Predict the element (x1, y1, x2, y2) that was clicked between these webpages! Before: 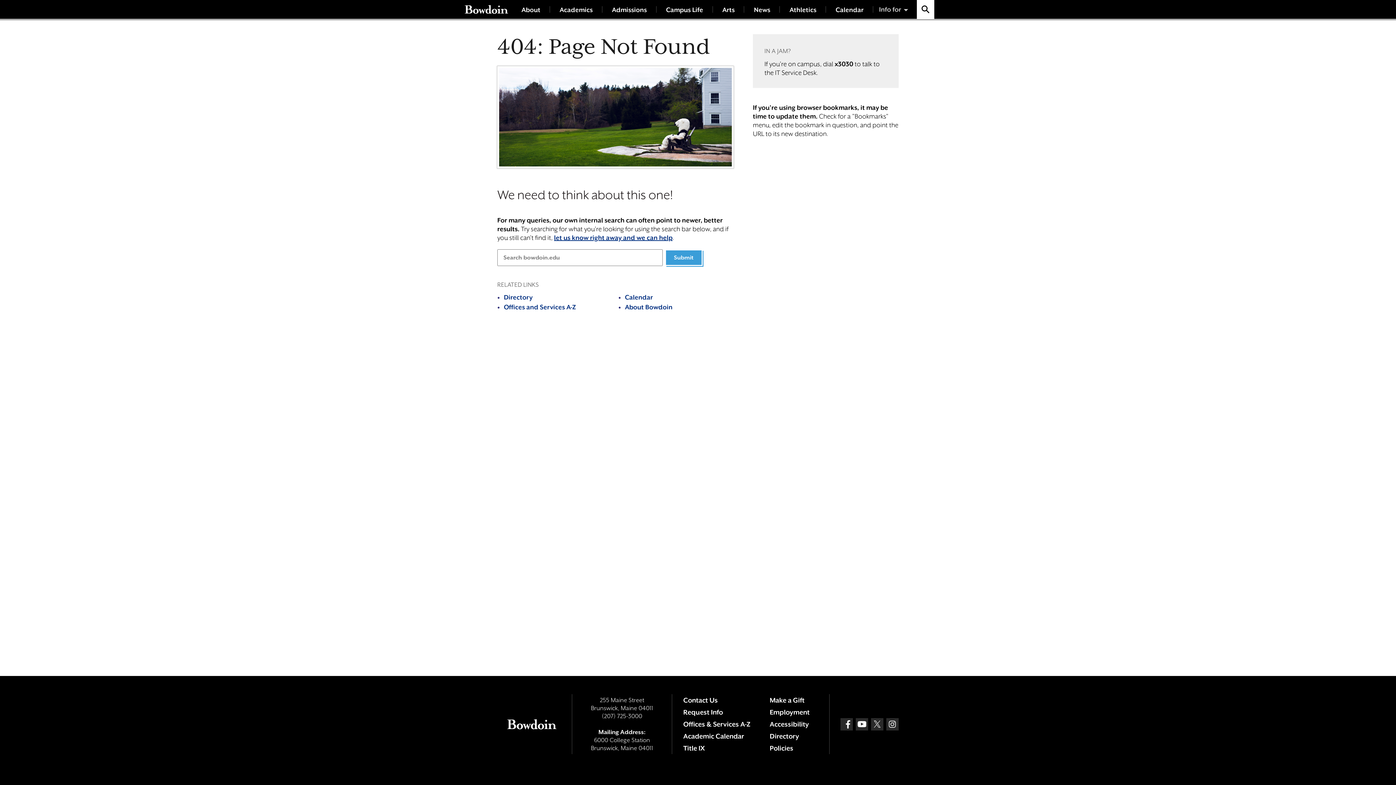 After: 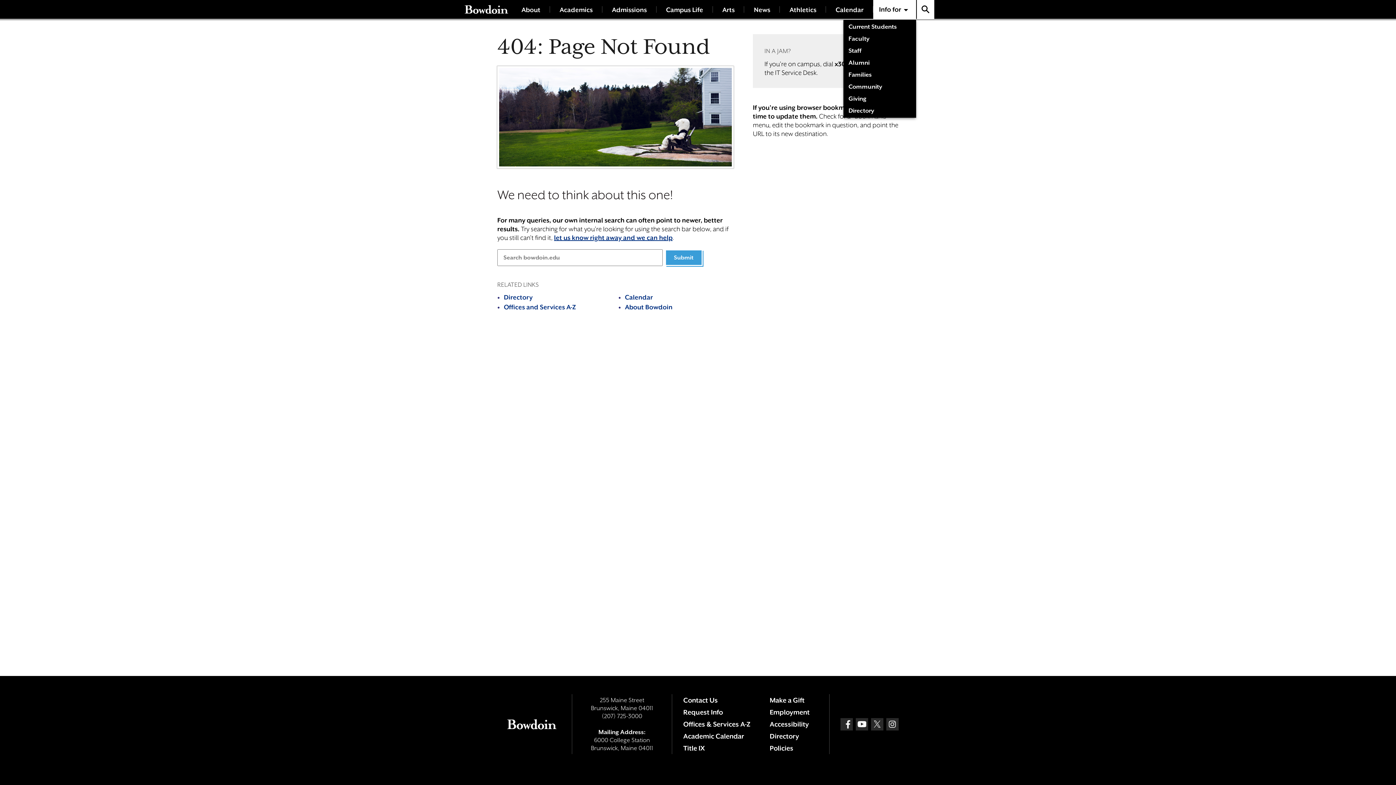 Action: label: Info for bbox: (873, 0, 916, 18)